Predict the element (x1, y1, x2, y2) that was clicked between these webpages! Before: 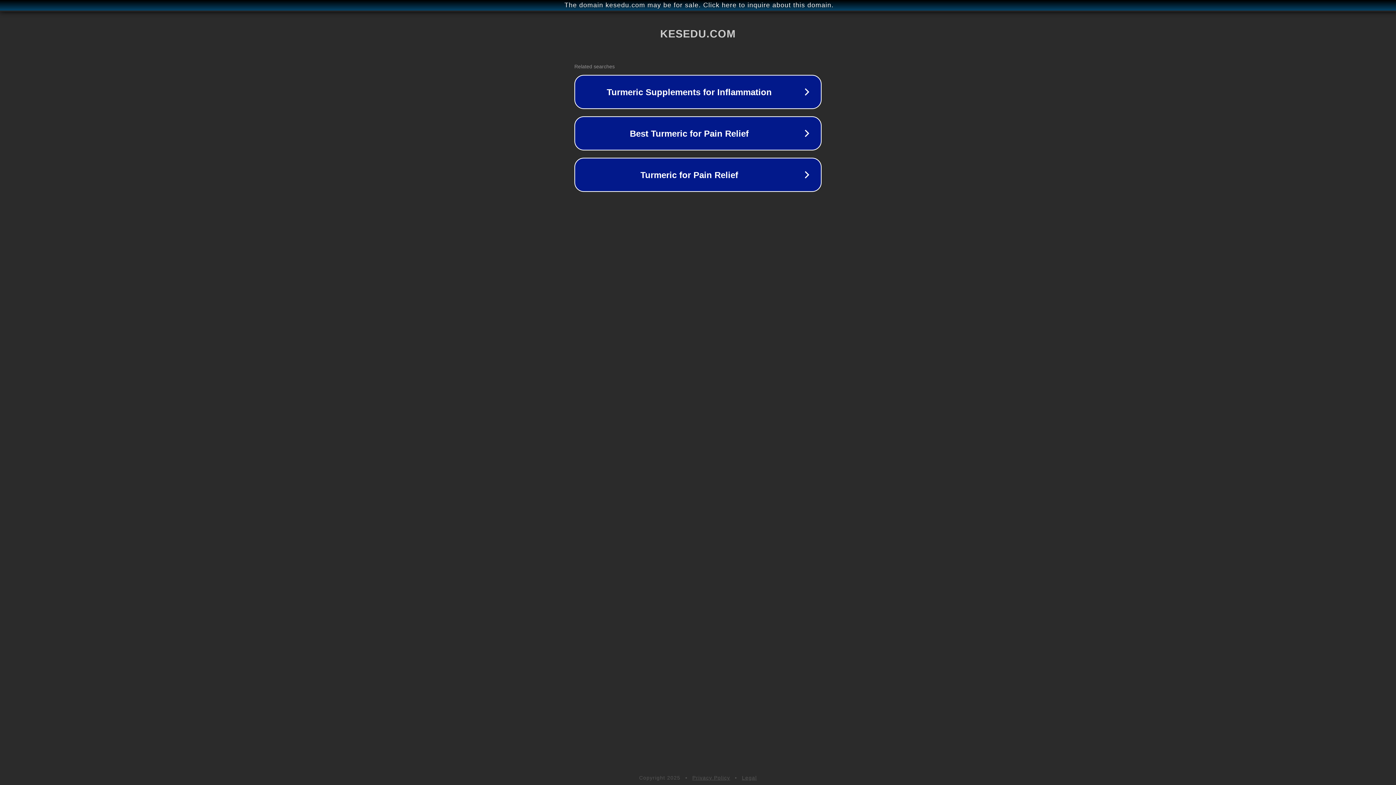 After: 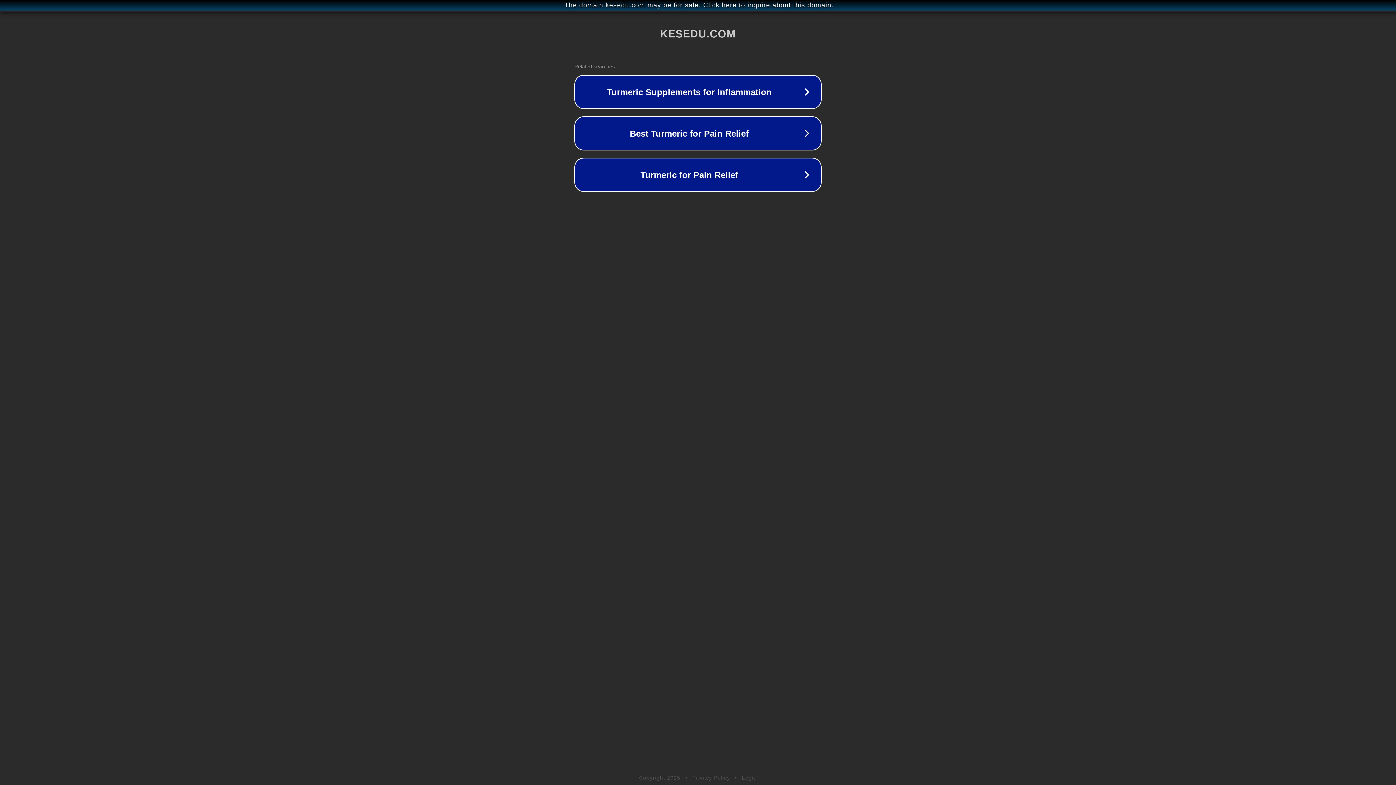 Action: label: Legal bbox: (742, 775, 757, 781)